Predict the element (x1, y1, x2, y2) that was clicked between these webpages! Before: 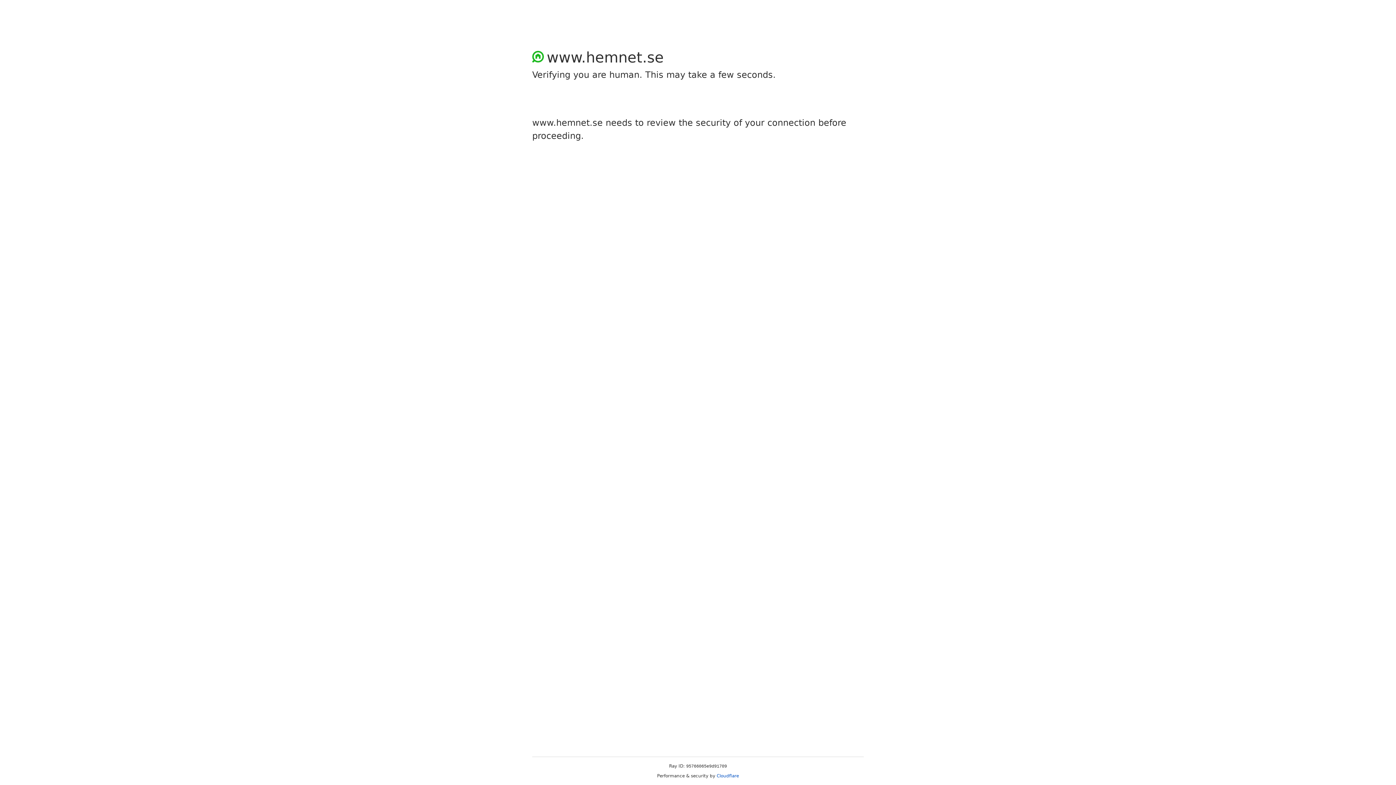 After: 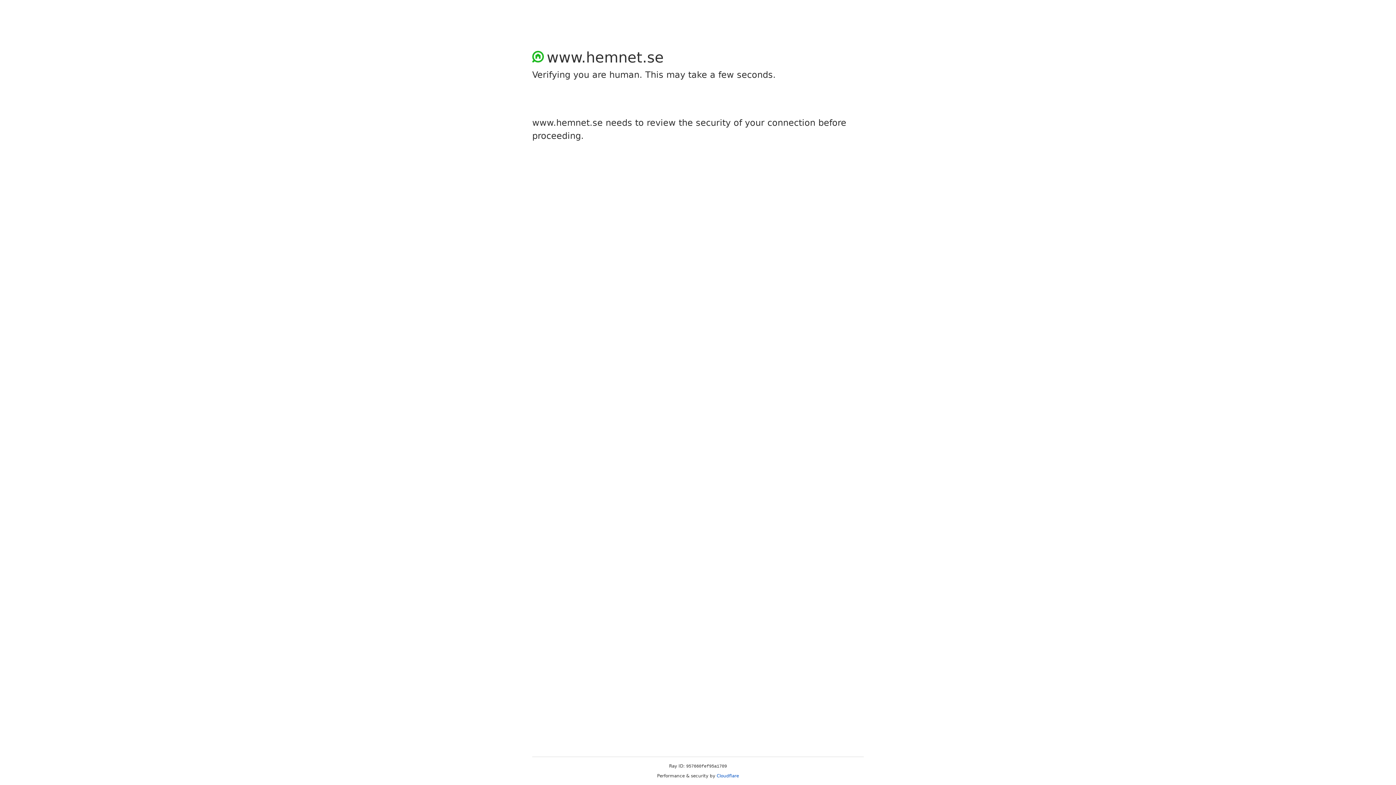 Action: label: Cloudflare bbox: (716, 773, 739, 778)